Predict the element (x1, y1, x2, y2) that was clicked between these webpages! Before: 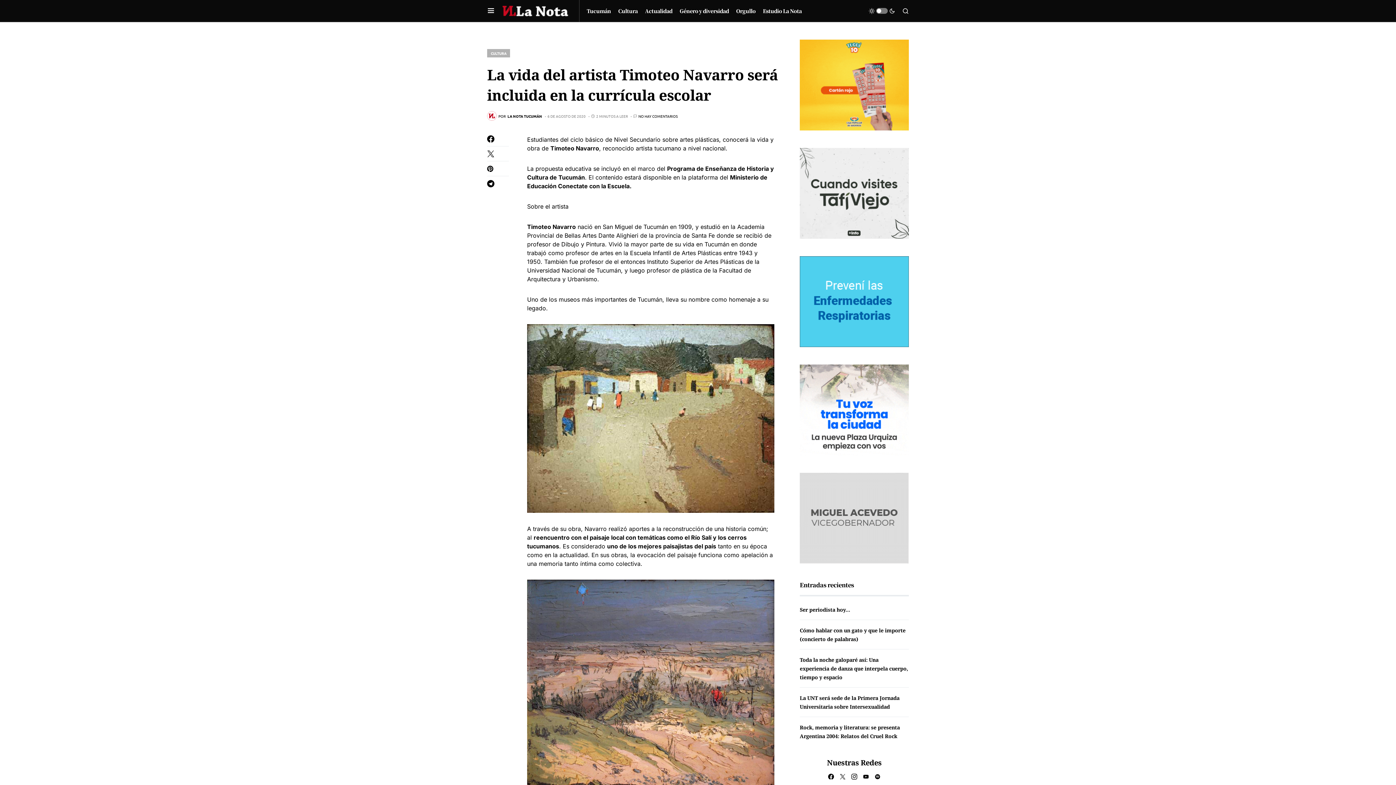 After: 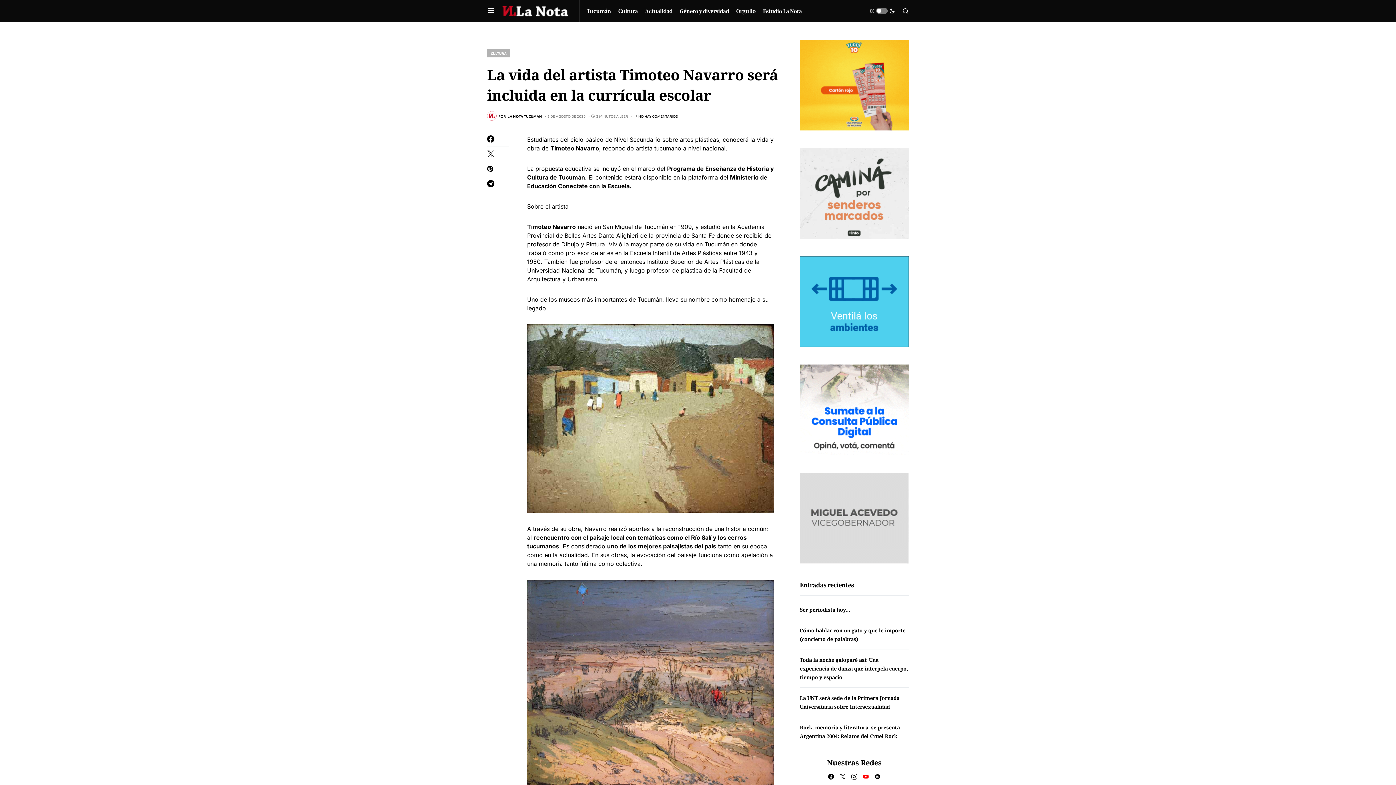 Action: label: YouTube bbox: (861, 774, 871, 780)